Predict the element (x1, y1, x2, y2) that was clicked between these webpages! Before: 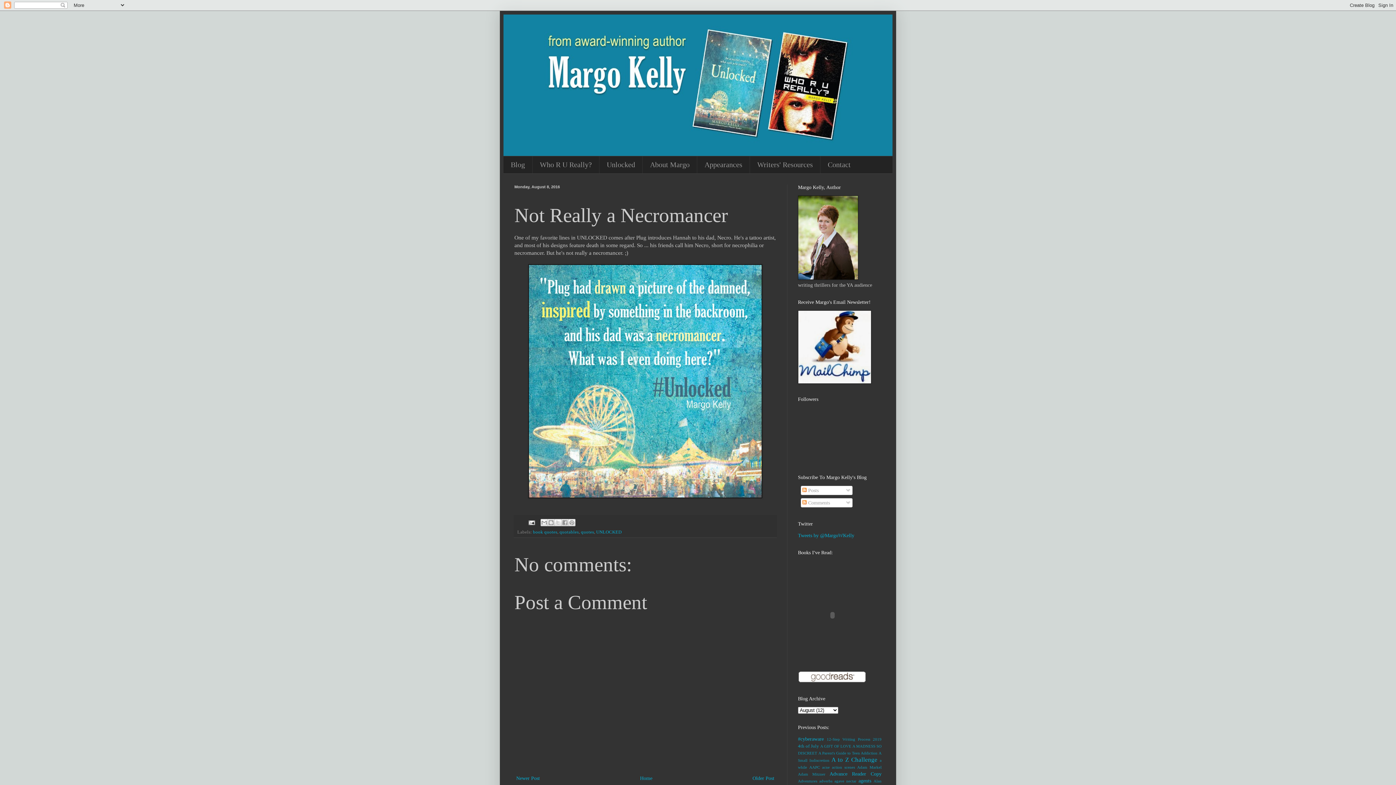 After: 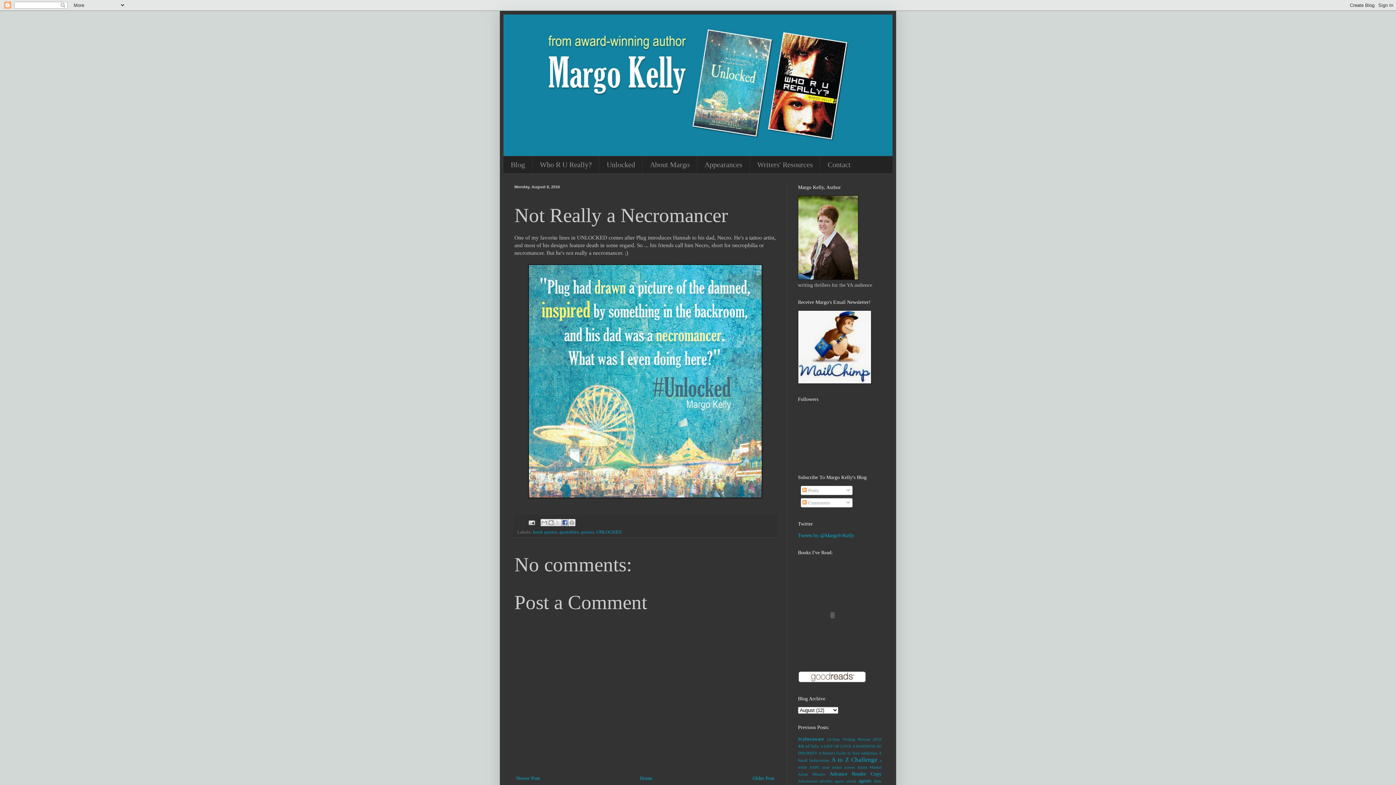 Action: bbox: (561, 519, 568, 526) label: Share to Facebook